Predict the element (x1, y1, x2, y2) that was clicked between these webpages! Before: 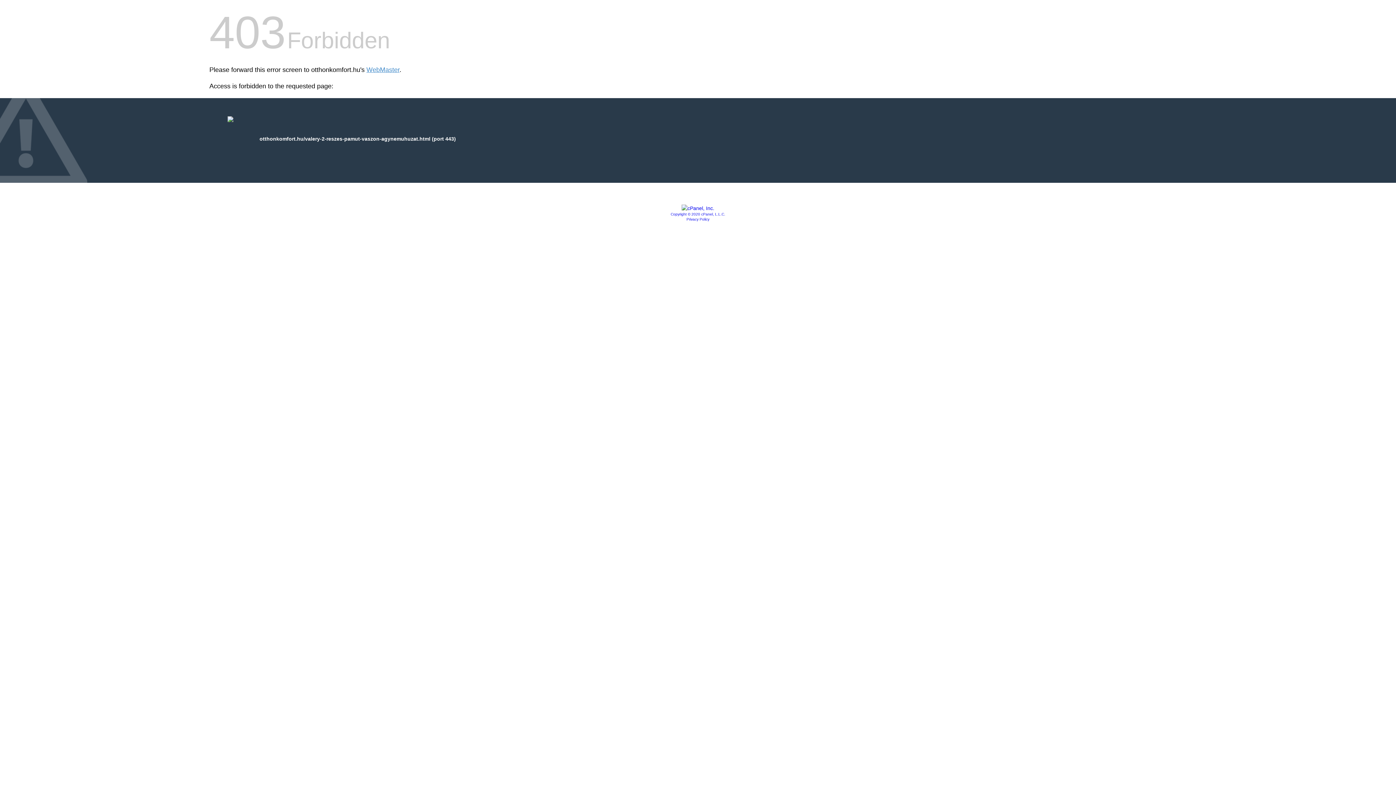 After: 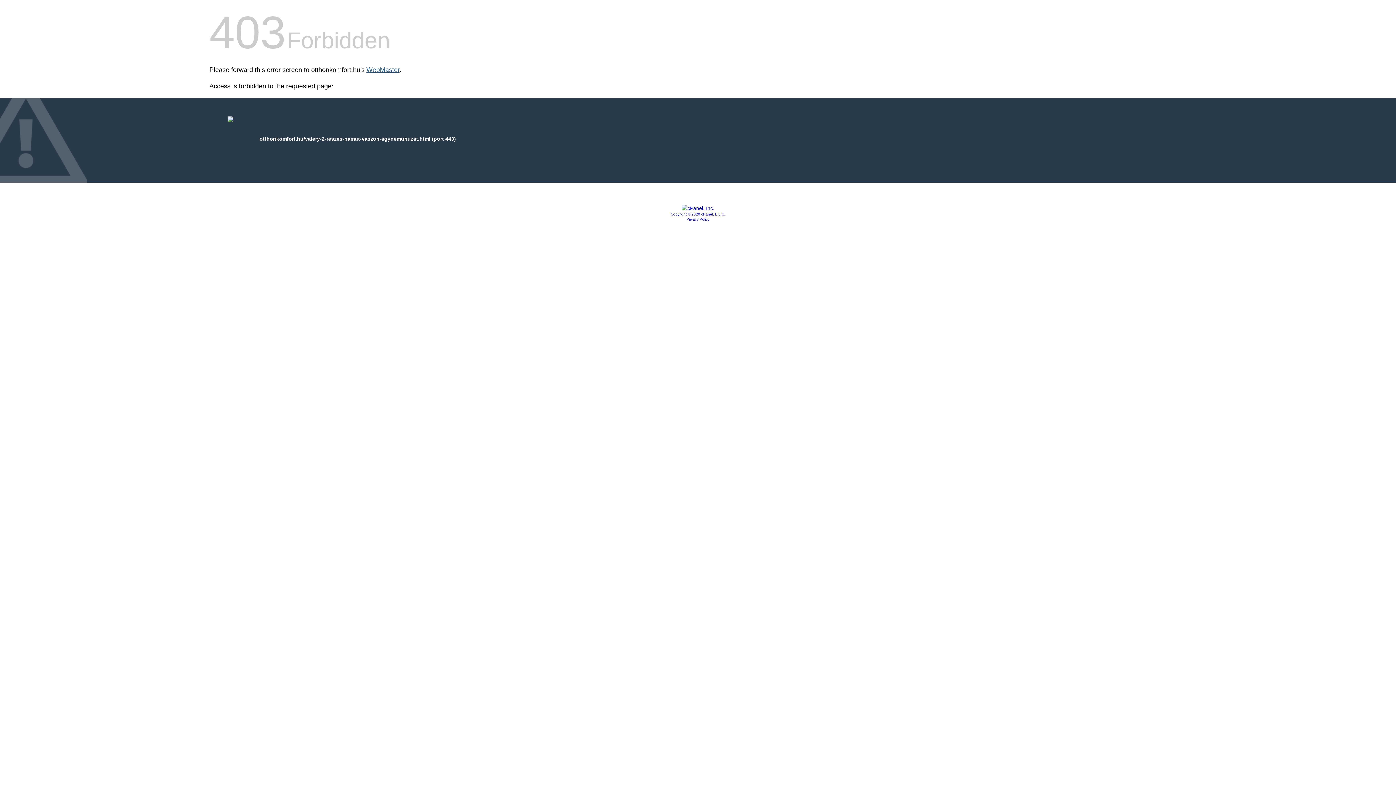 Action: bbox: (366, 66, 399, 73) label: WebMaster